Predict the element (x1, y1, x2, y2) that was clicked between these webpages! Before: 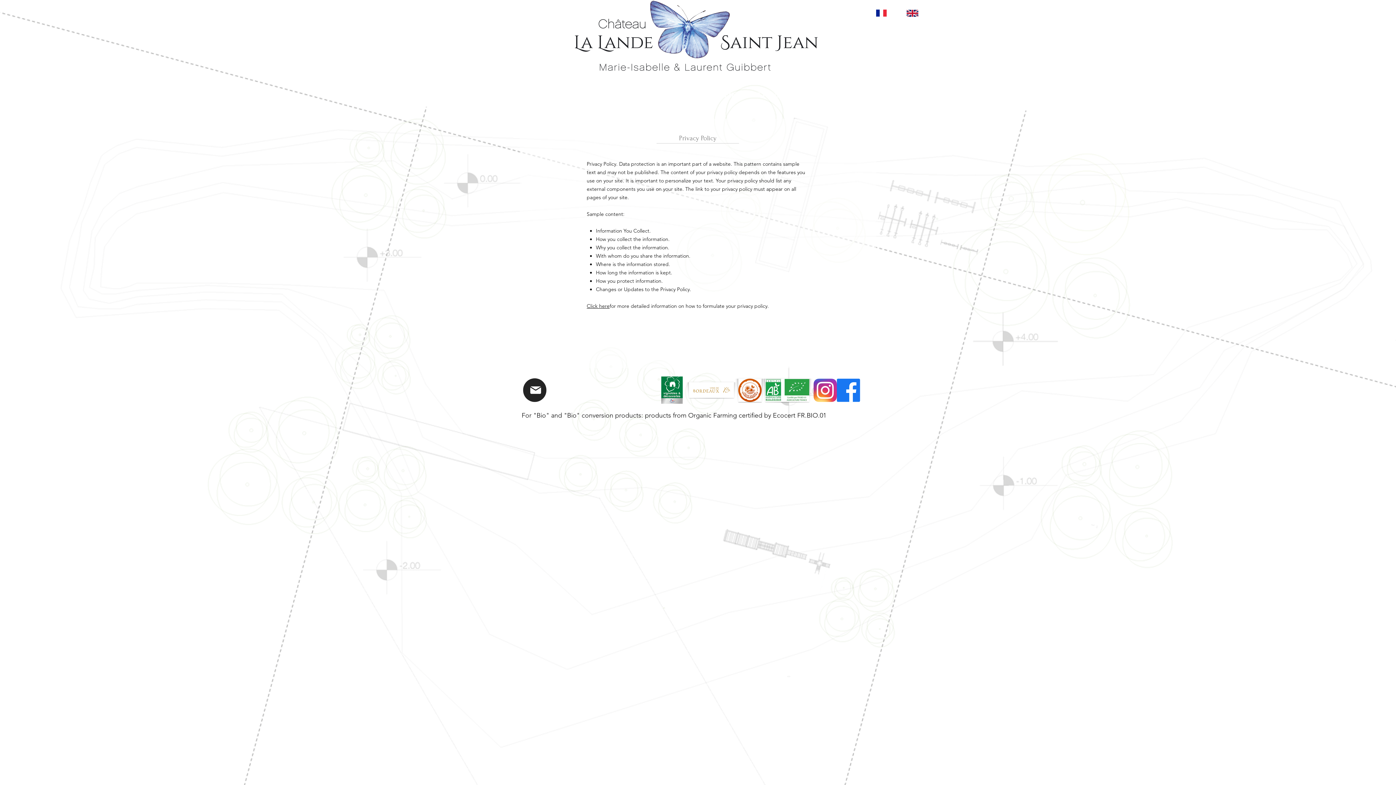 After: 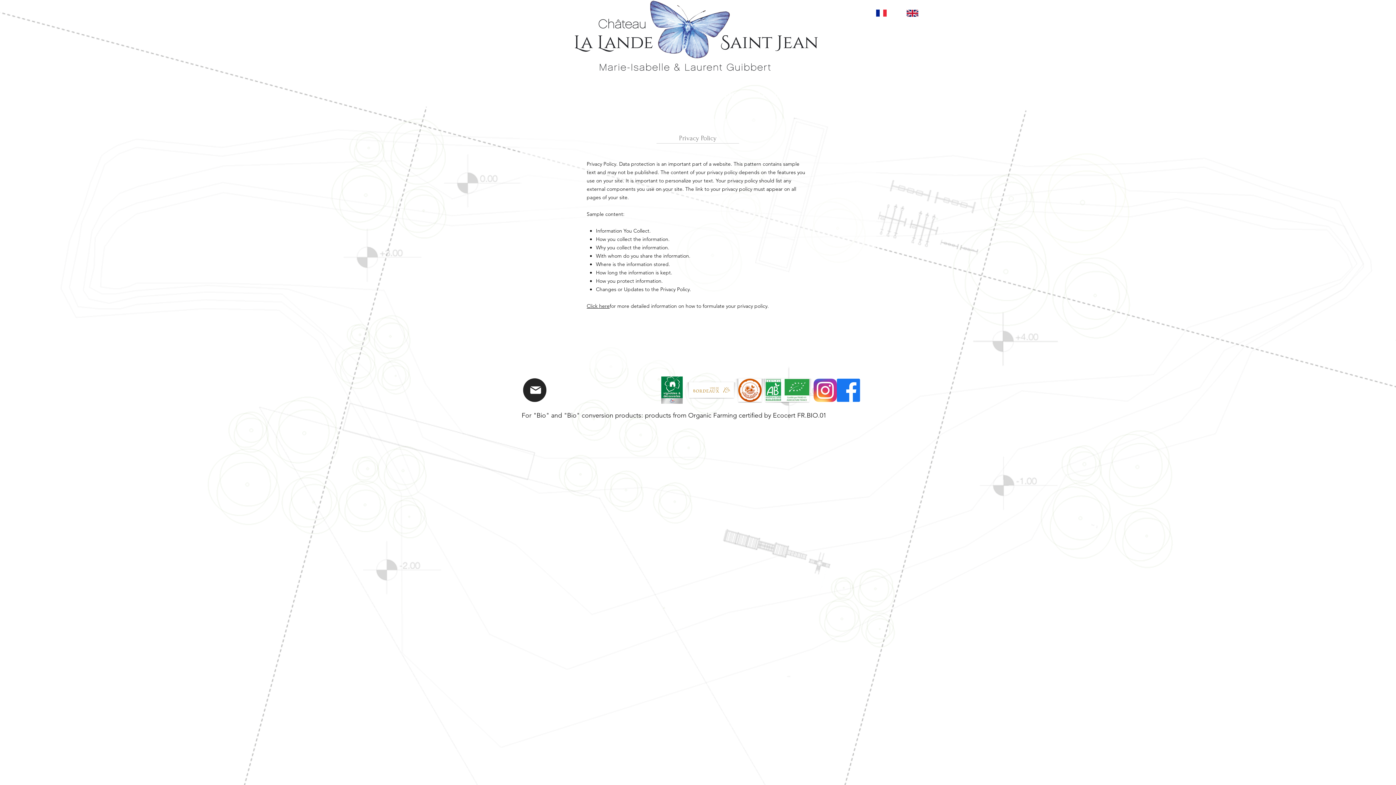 Action: label: You will find with us bbox: (673, 83, 790, 107)